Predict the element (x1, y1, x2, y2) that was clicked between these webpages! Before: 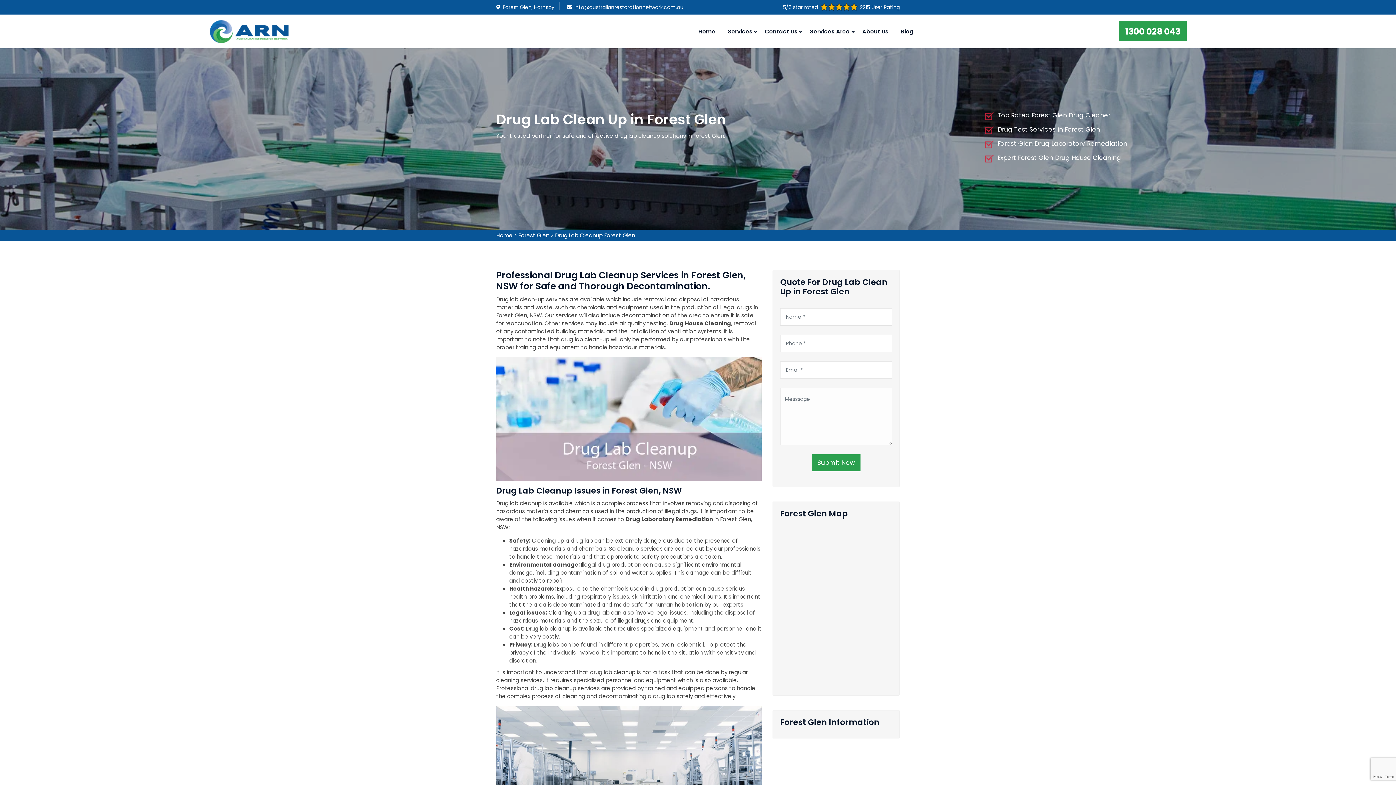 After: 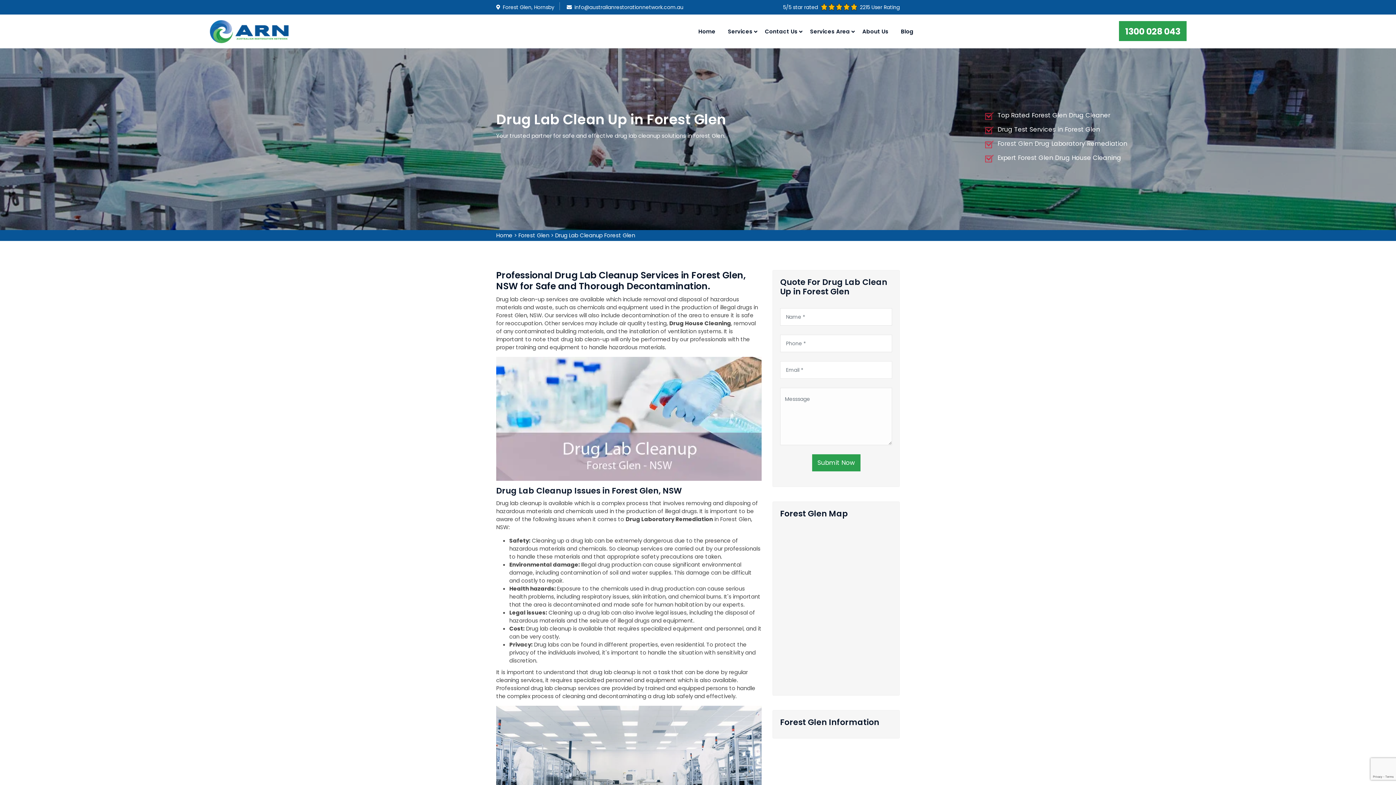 Action: bbox: (555, 231, 635, 239) label: Drug Lab Cleanup Forest Glen